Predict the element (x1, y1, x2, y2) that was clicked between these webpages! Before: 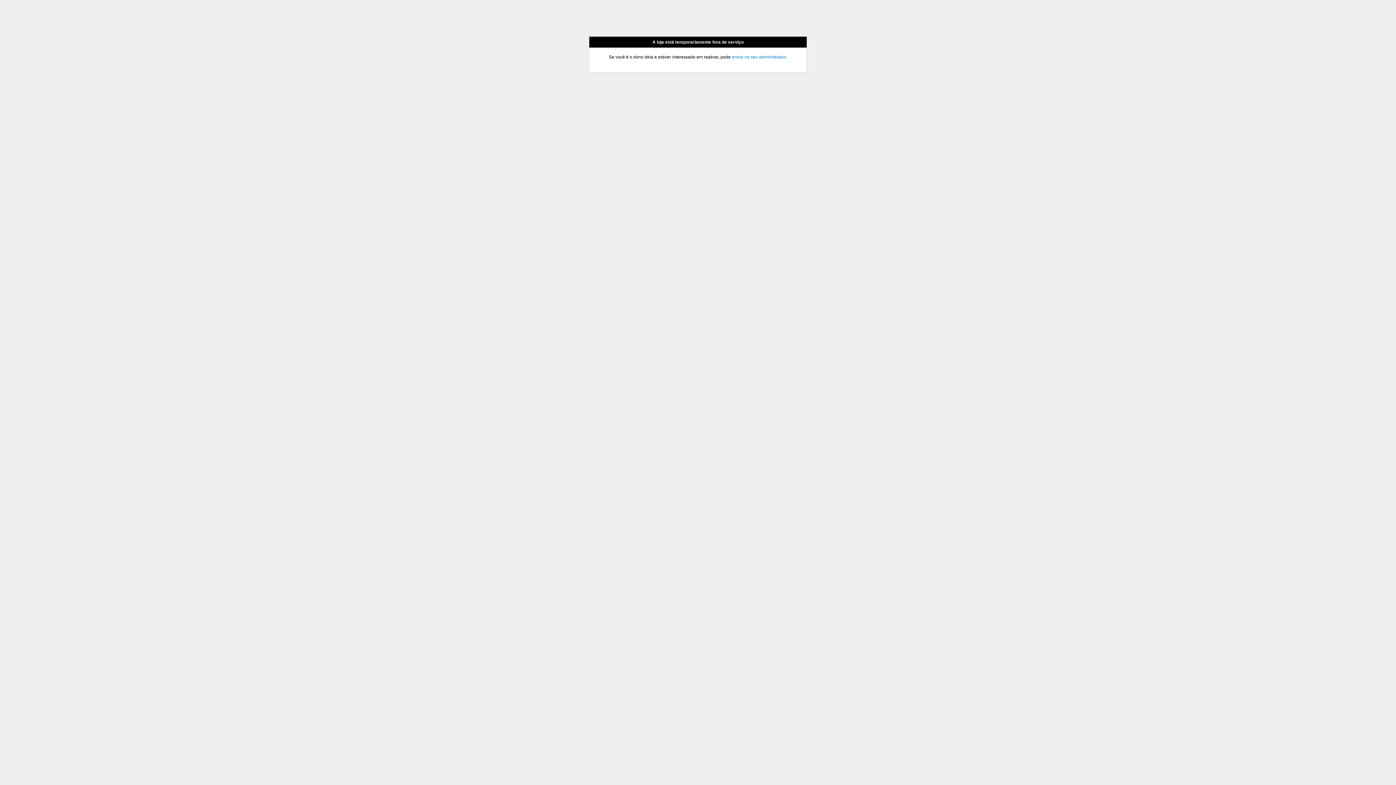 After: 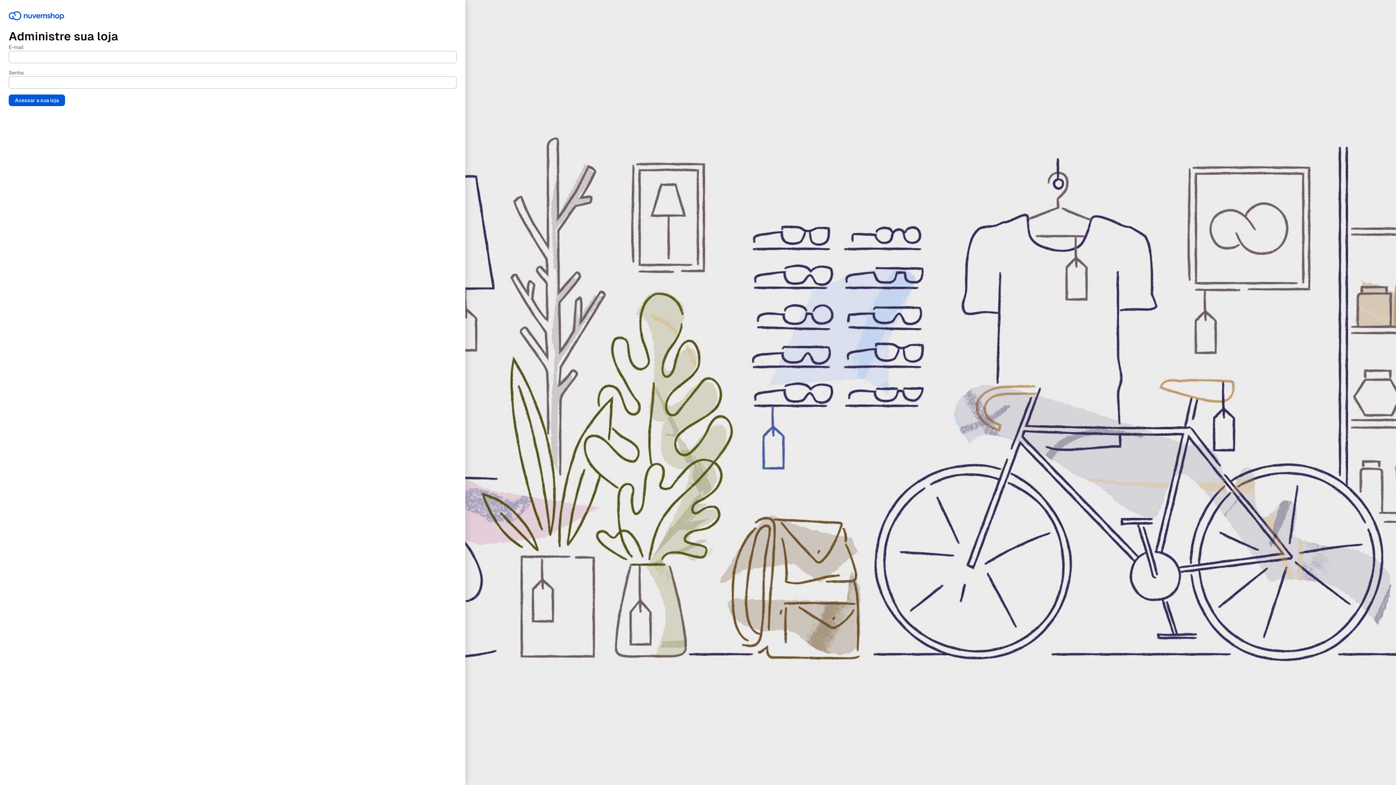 Action: bbox: (732, 54, 786, 59) label: entrar no seu administrador